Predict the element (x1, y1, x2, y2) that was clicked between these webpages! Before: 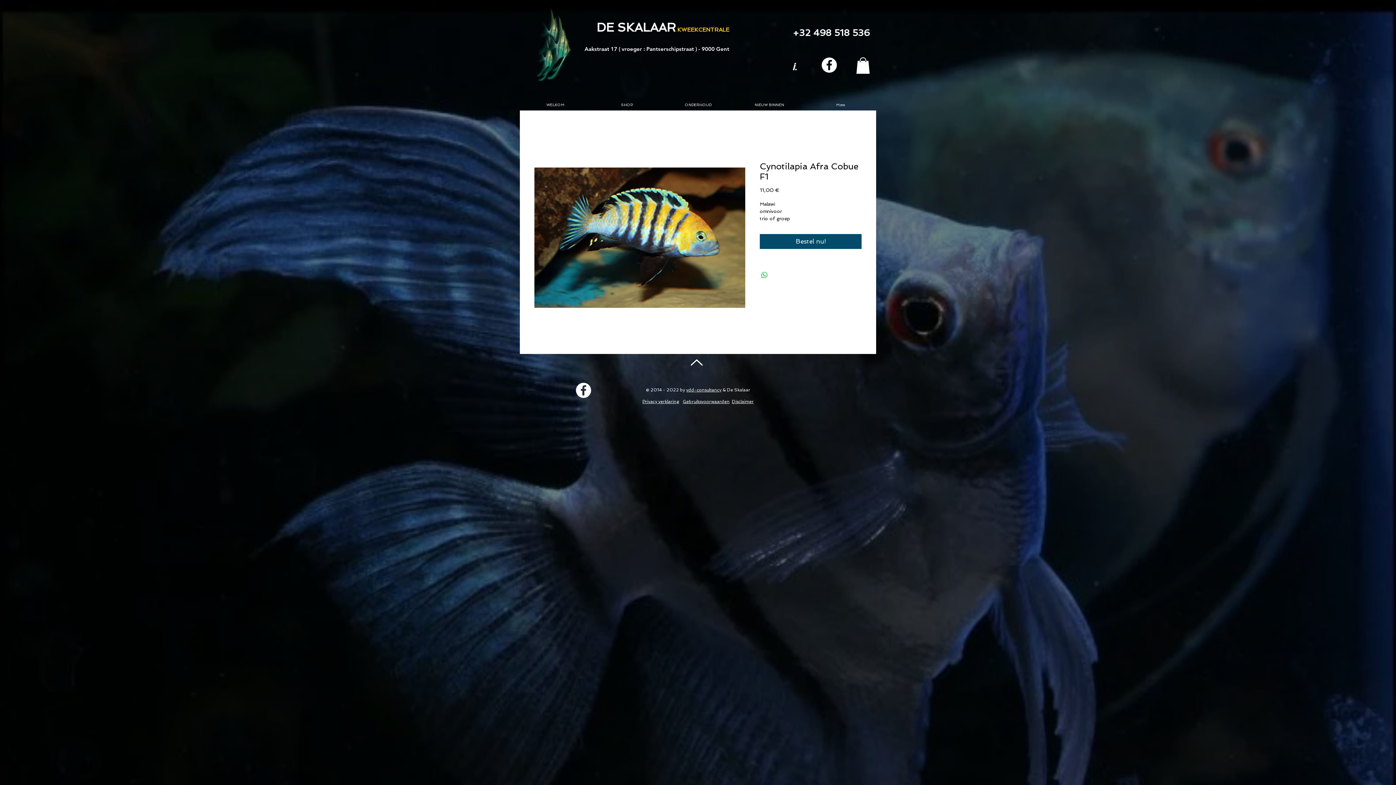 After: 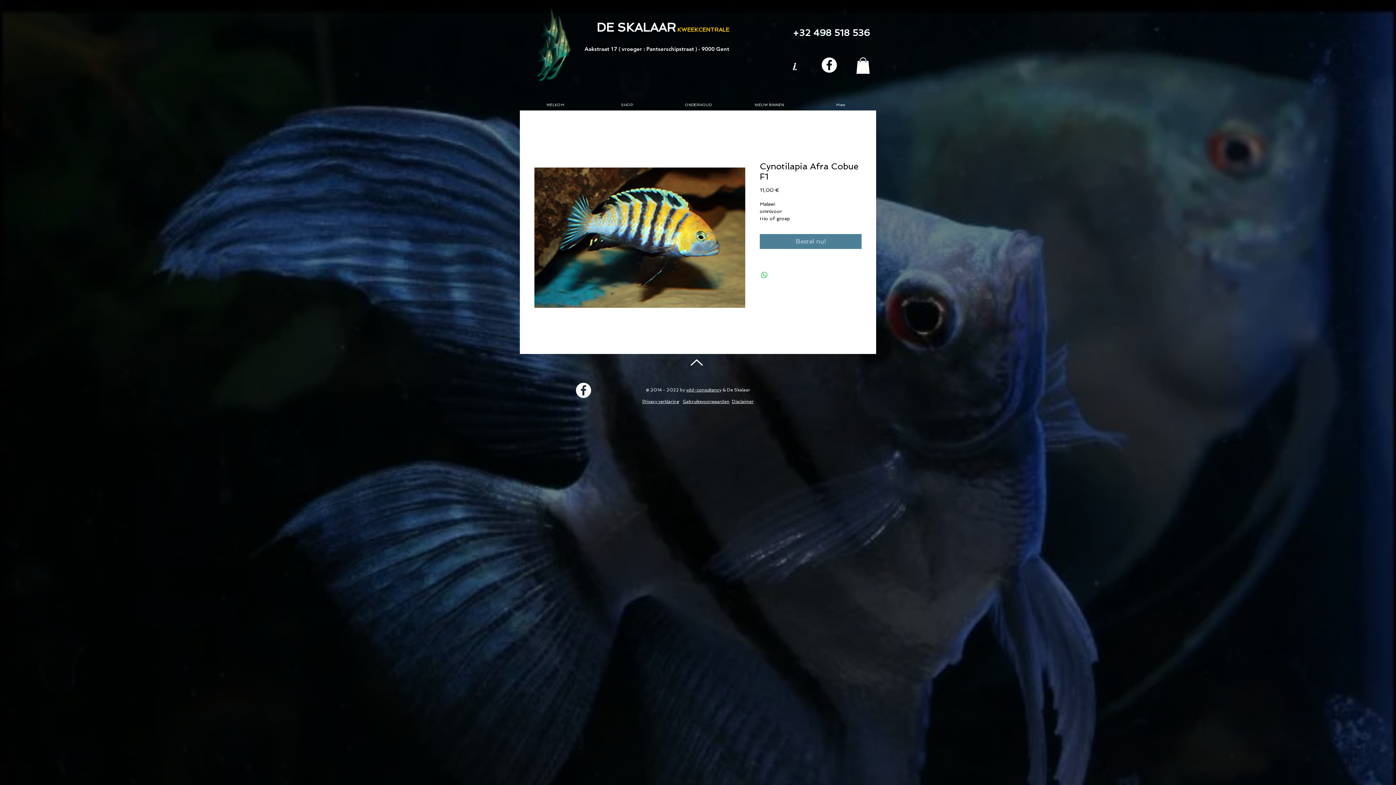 Action: label: Bestel nu! bbox: (760, 234, 861, 249)